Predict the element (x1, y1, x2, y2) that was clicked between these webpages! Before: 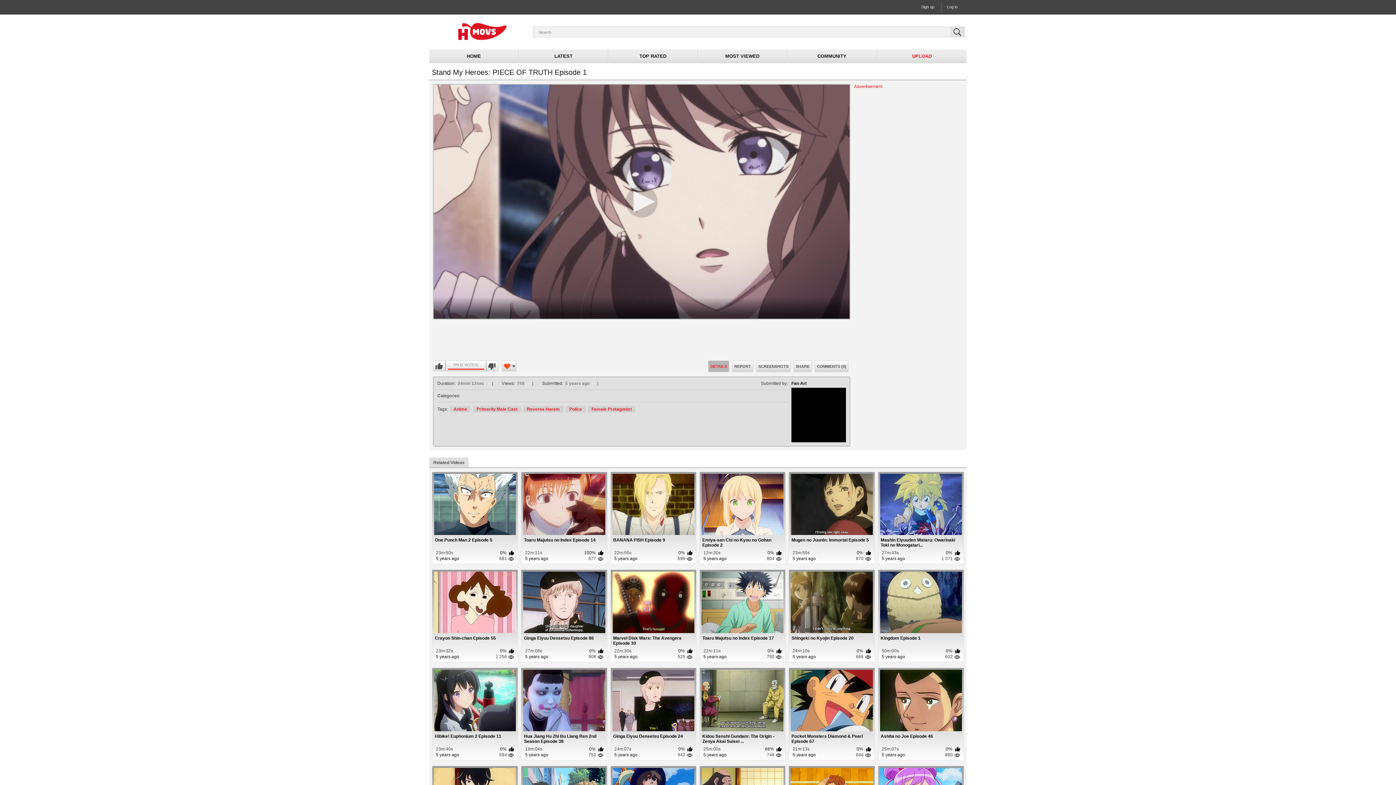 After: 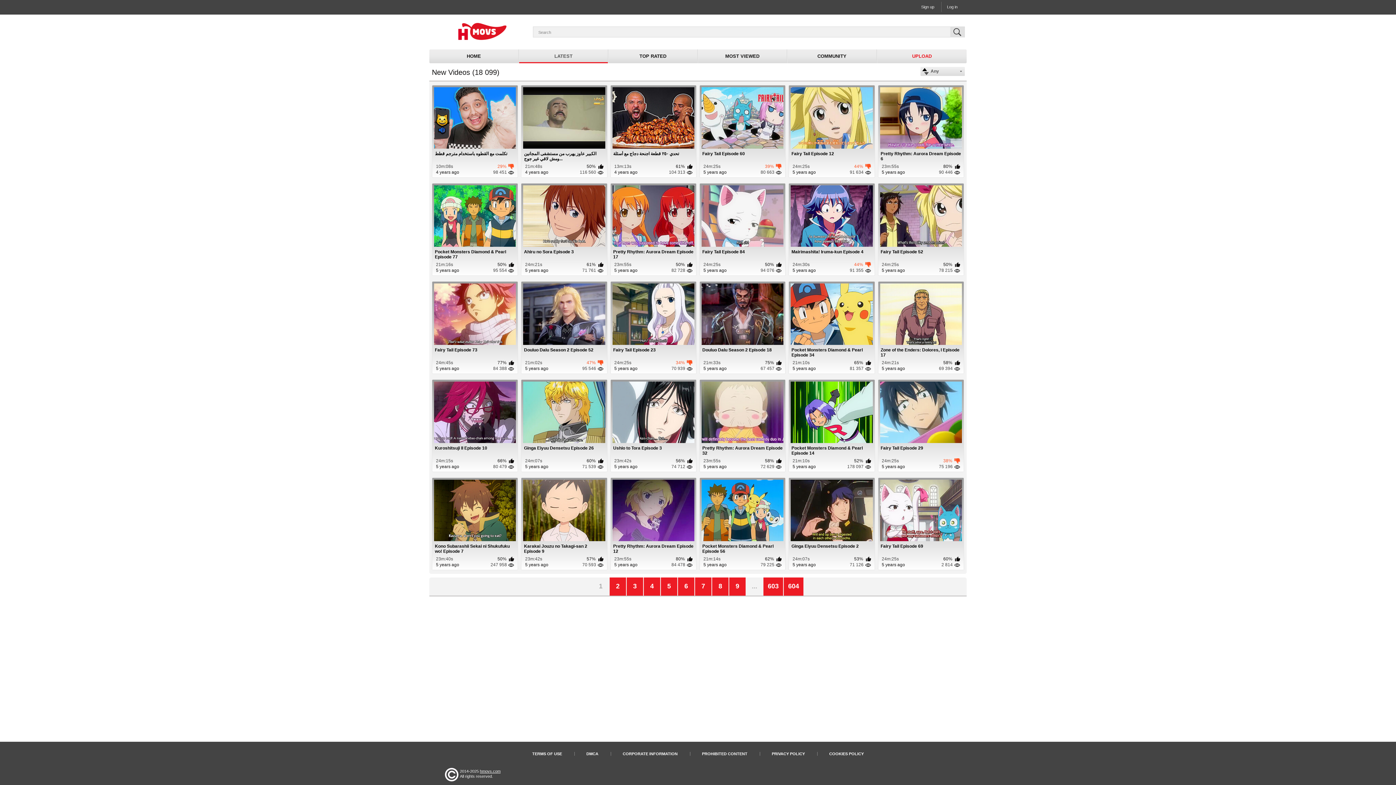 Action: bbox: (519, 49, 608, 63) label: LATEST